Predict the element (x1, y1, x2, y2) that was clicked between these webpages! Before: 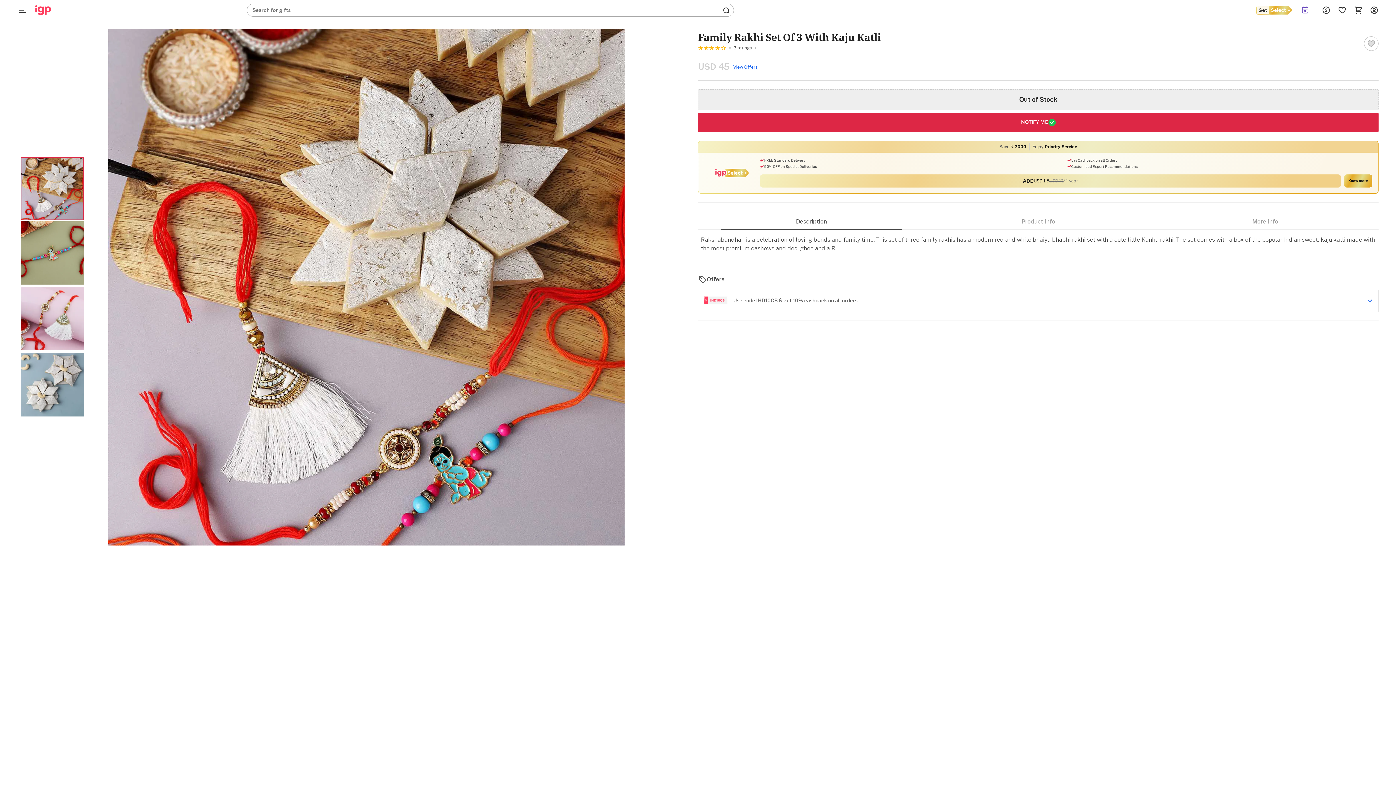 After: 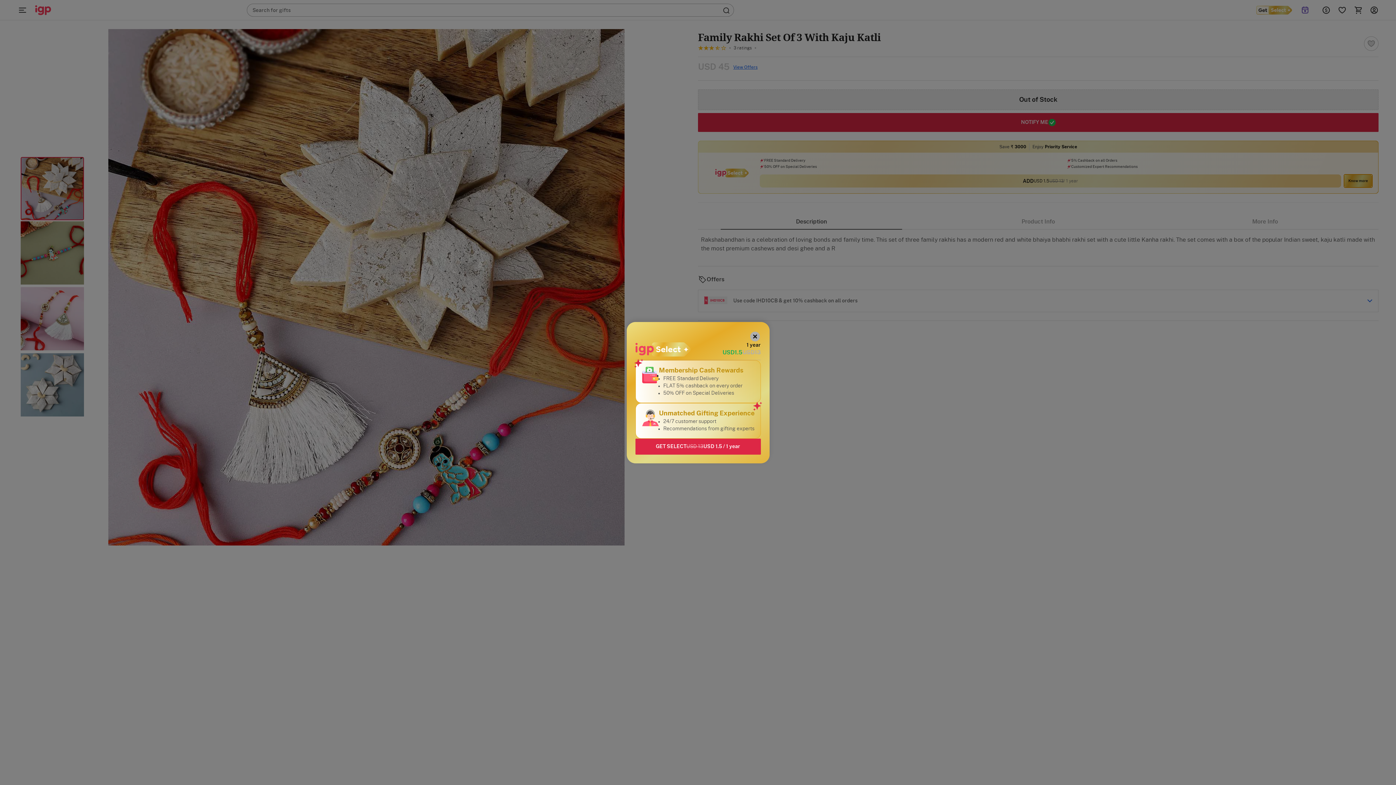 Action: label: Know more bbox: (1344, 174, 1372, 187)